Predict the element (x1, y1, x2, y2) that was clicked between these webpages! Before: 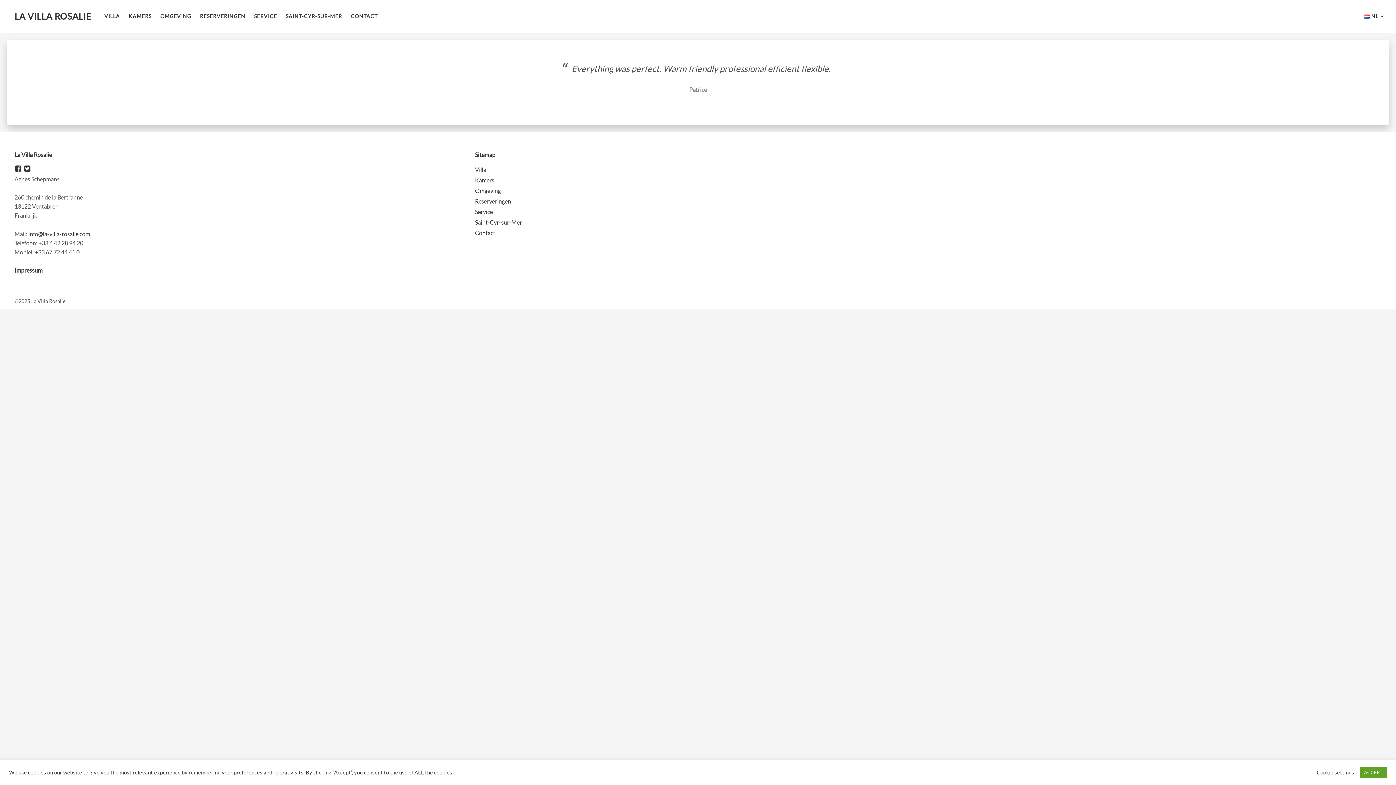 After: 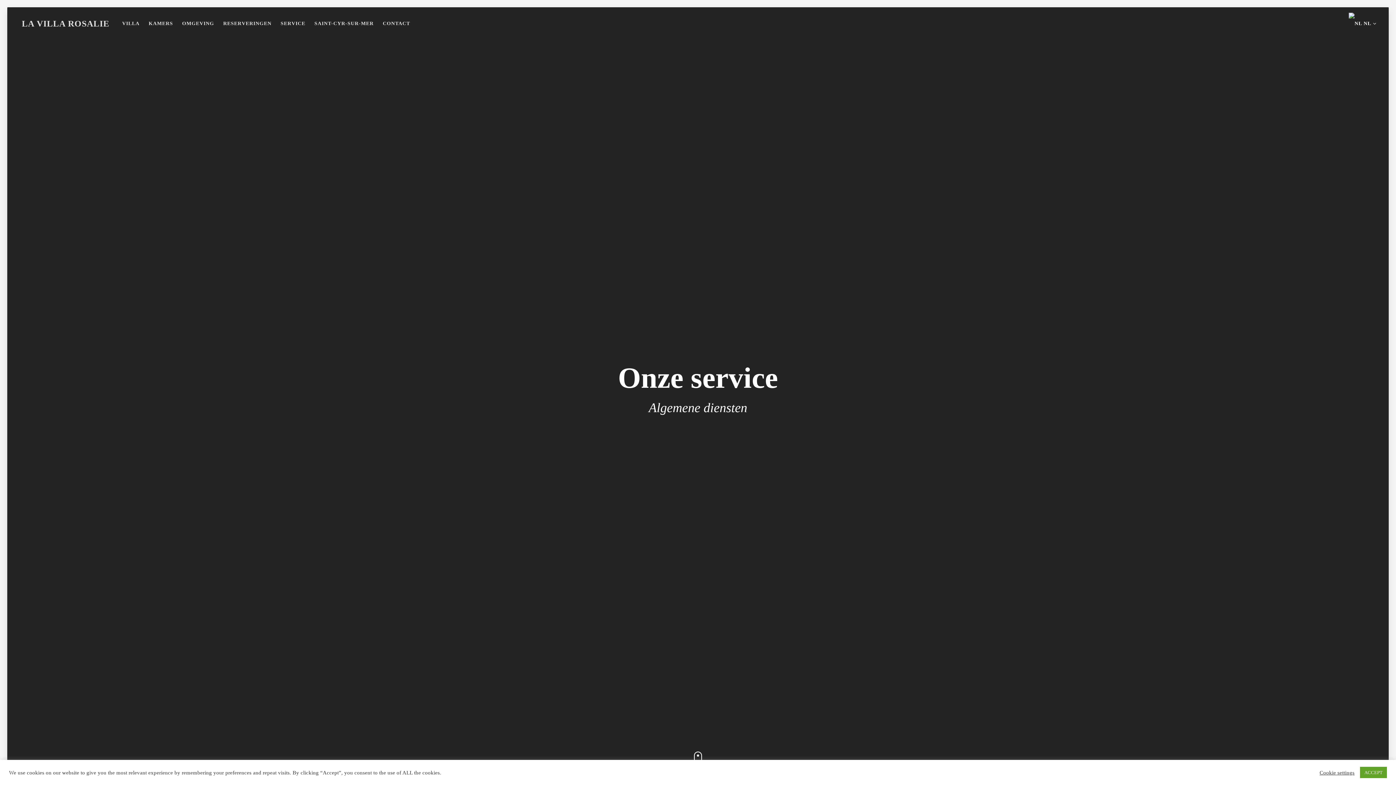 Action: label: SERVICE bbox: (254, 5, 277, 27)